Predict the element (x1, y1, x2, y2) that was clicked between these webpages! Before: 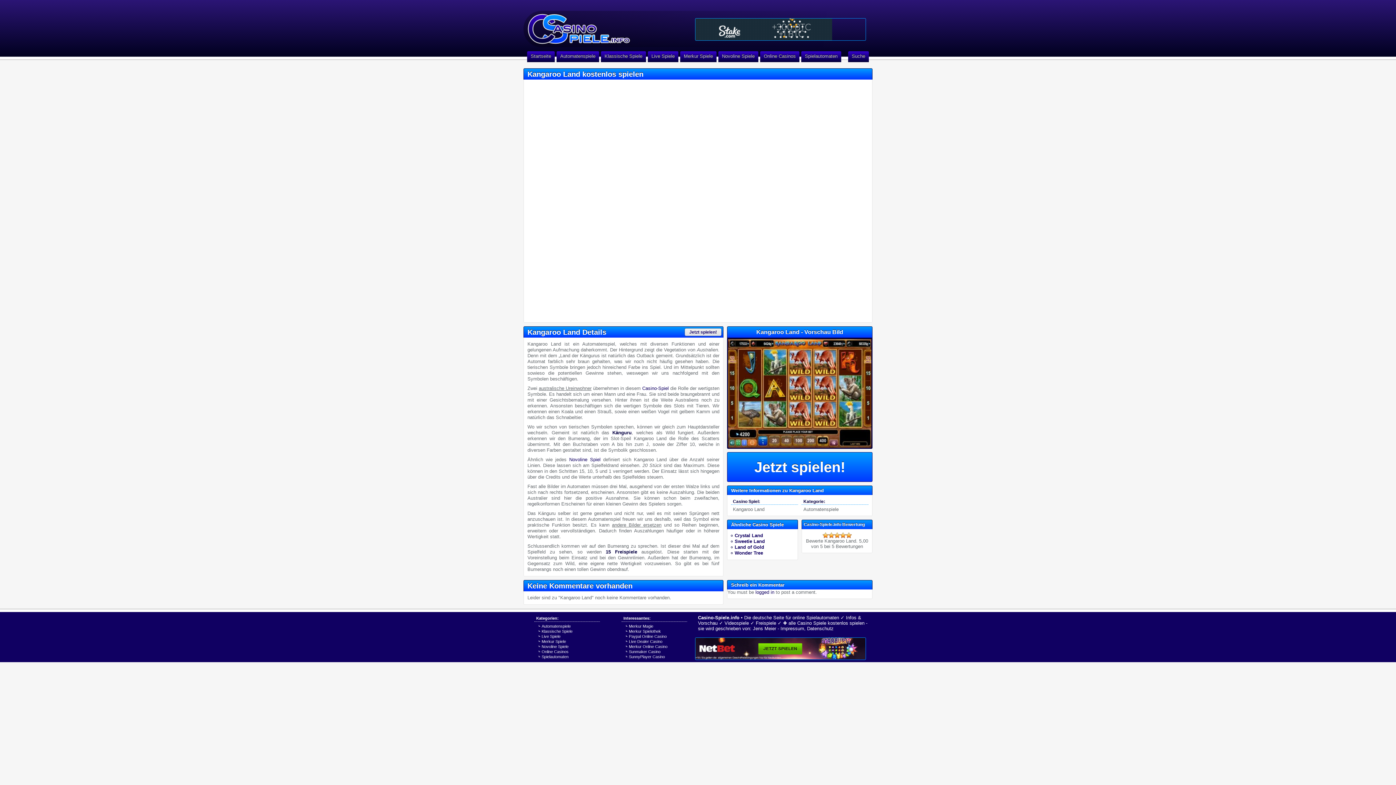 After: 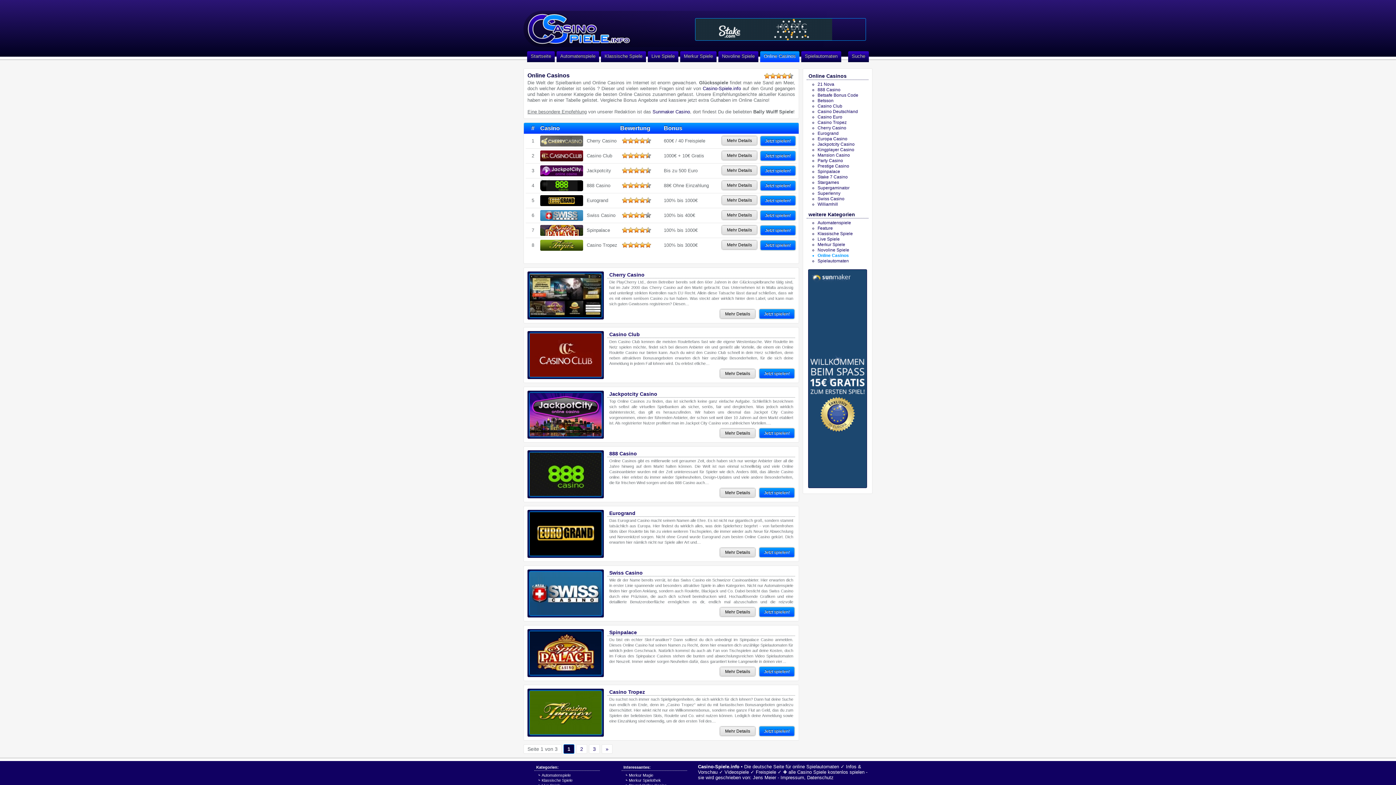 Action: label: Online Casinos bbox: (541, 649, 600, 654)